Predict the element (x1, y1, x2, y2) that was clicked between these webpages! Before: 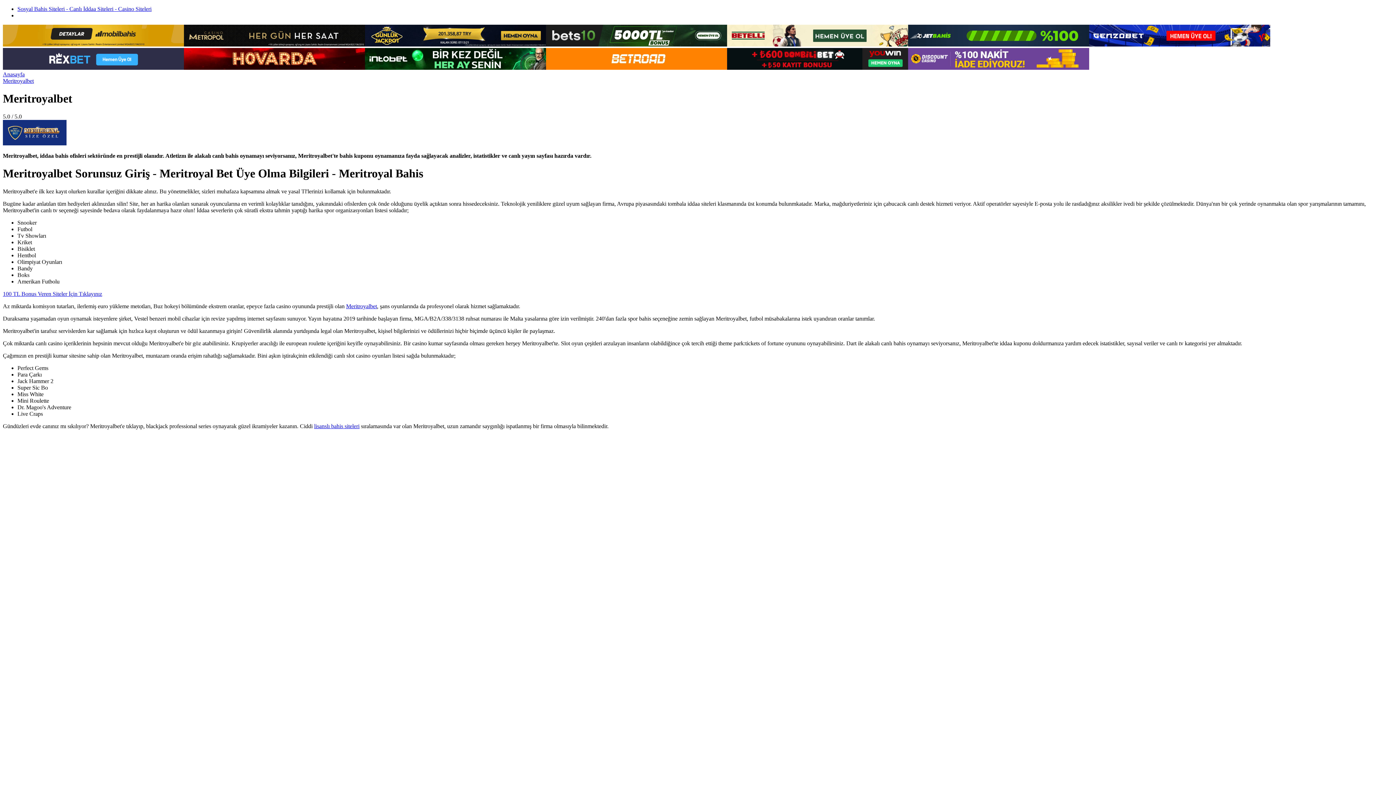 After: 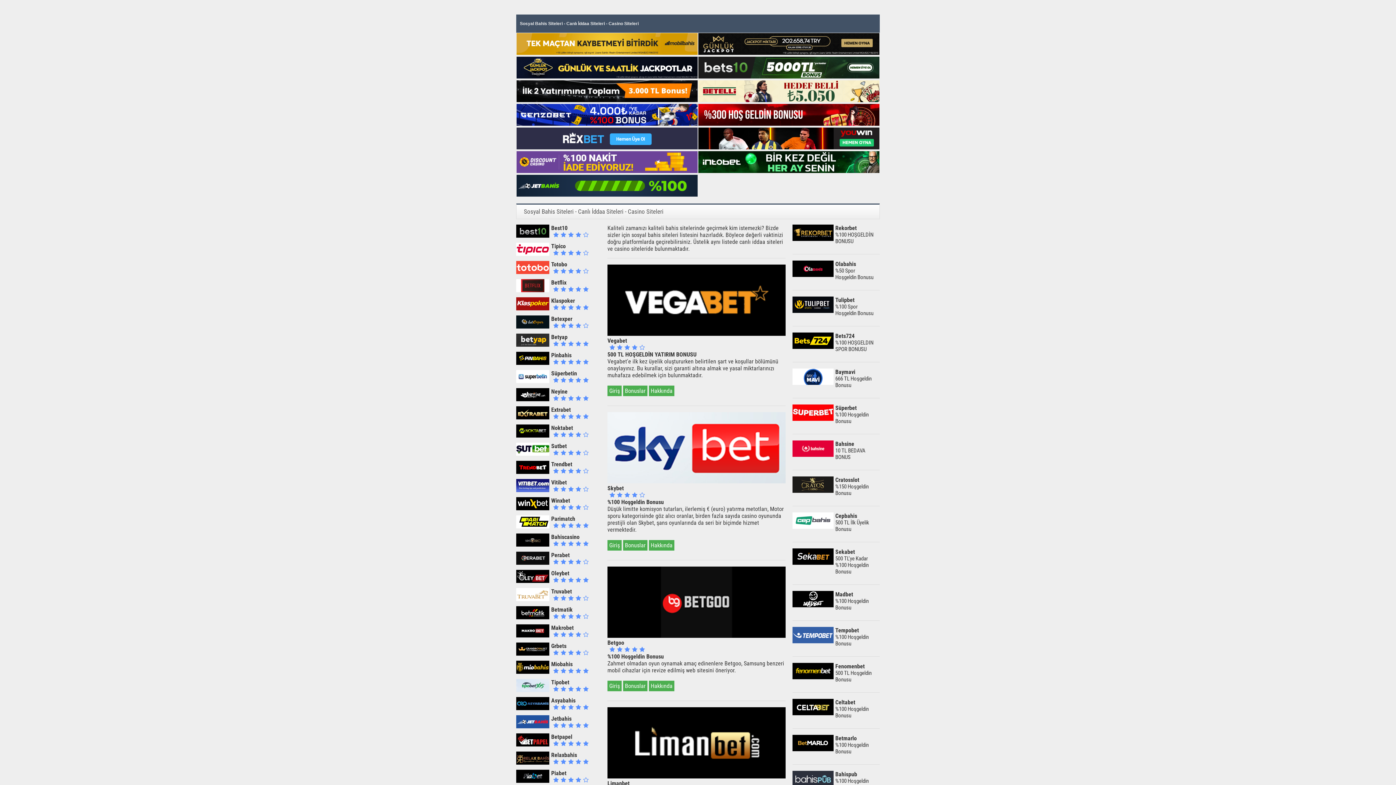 Action: label: Sosyal Bahis Siteleri - Canlı İddaa Siteleri - Casino Siteleri bbox: (17, 5, 151, 12)